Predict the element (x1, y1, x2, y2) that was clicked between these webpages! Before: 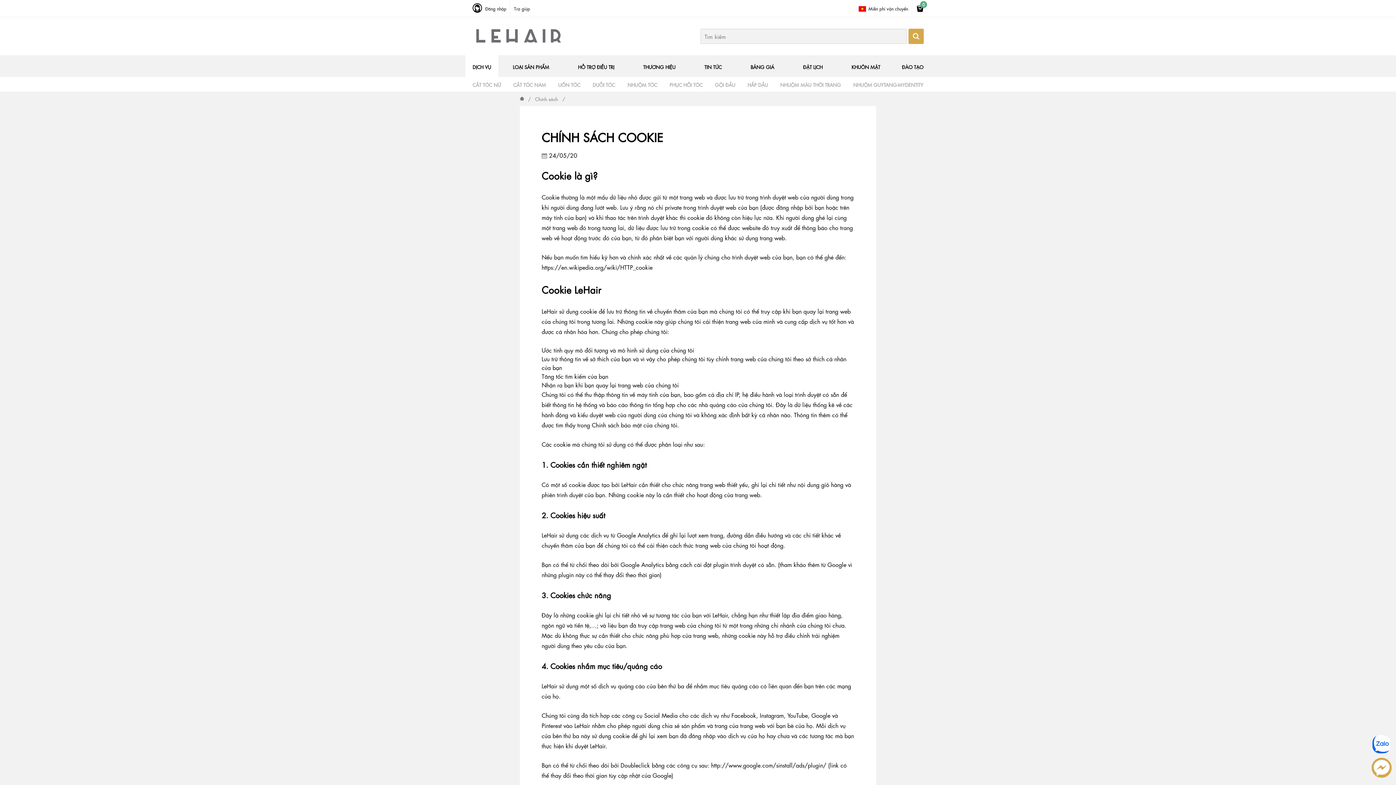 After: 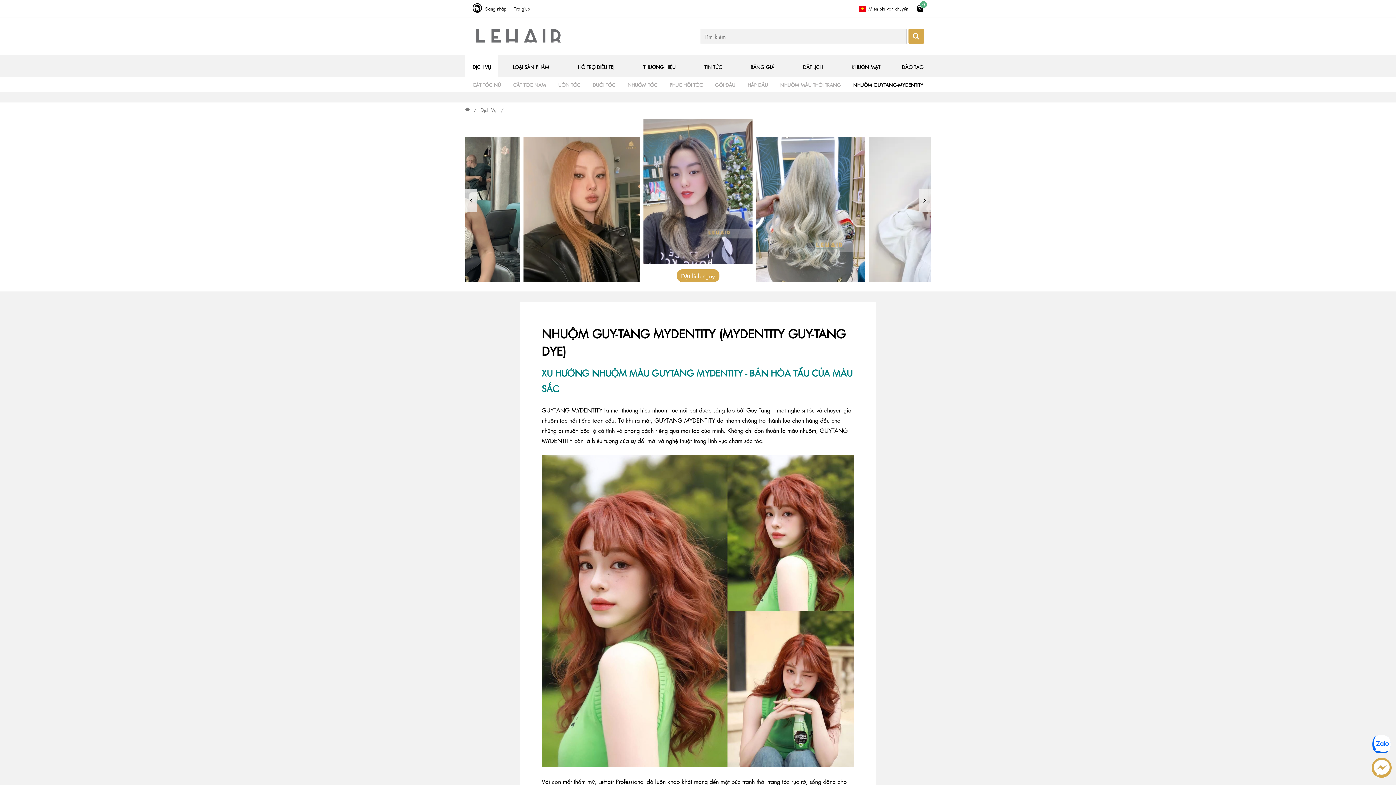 Action: label: NHUỘM GUYTANG-MYDENTITY bbox: (853, 78, 930, 90)